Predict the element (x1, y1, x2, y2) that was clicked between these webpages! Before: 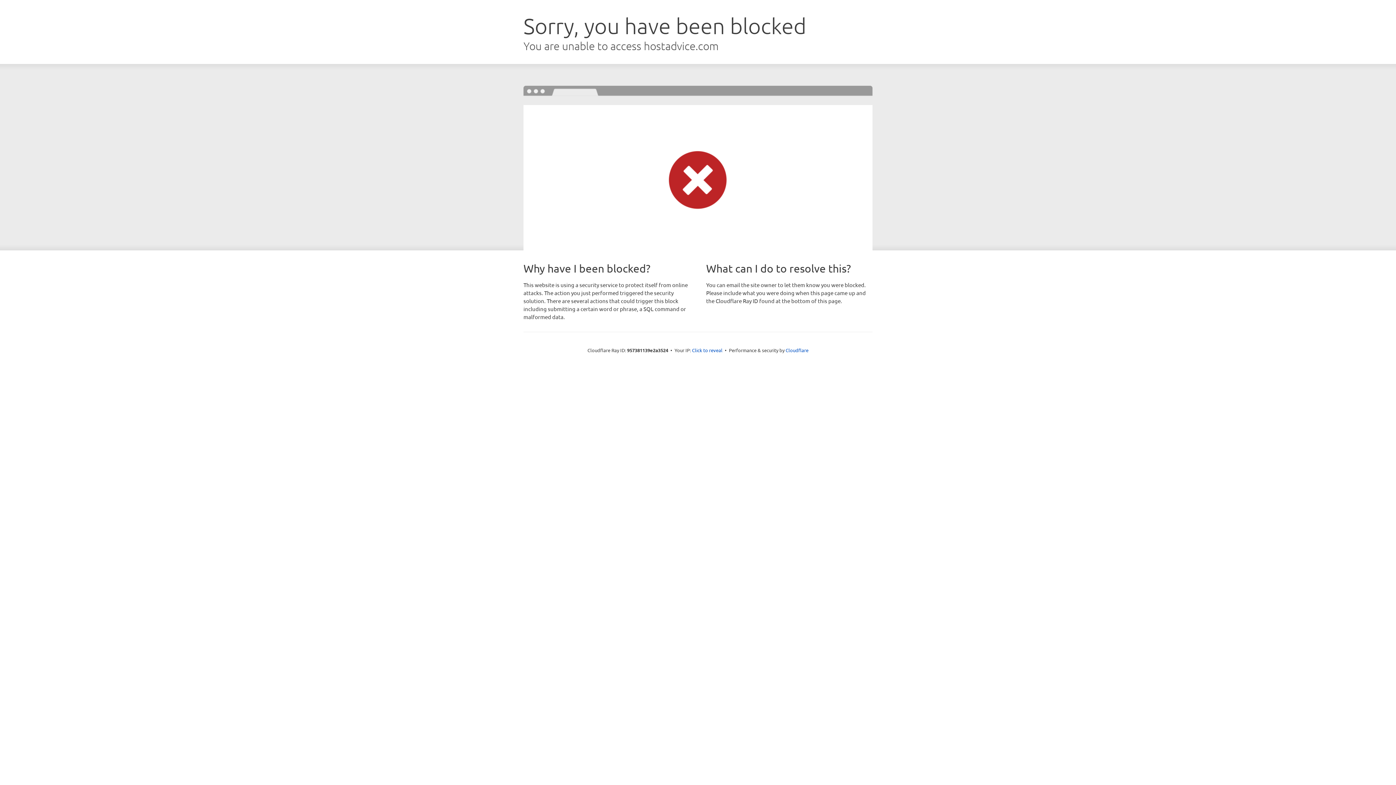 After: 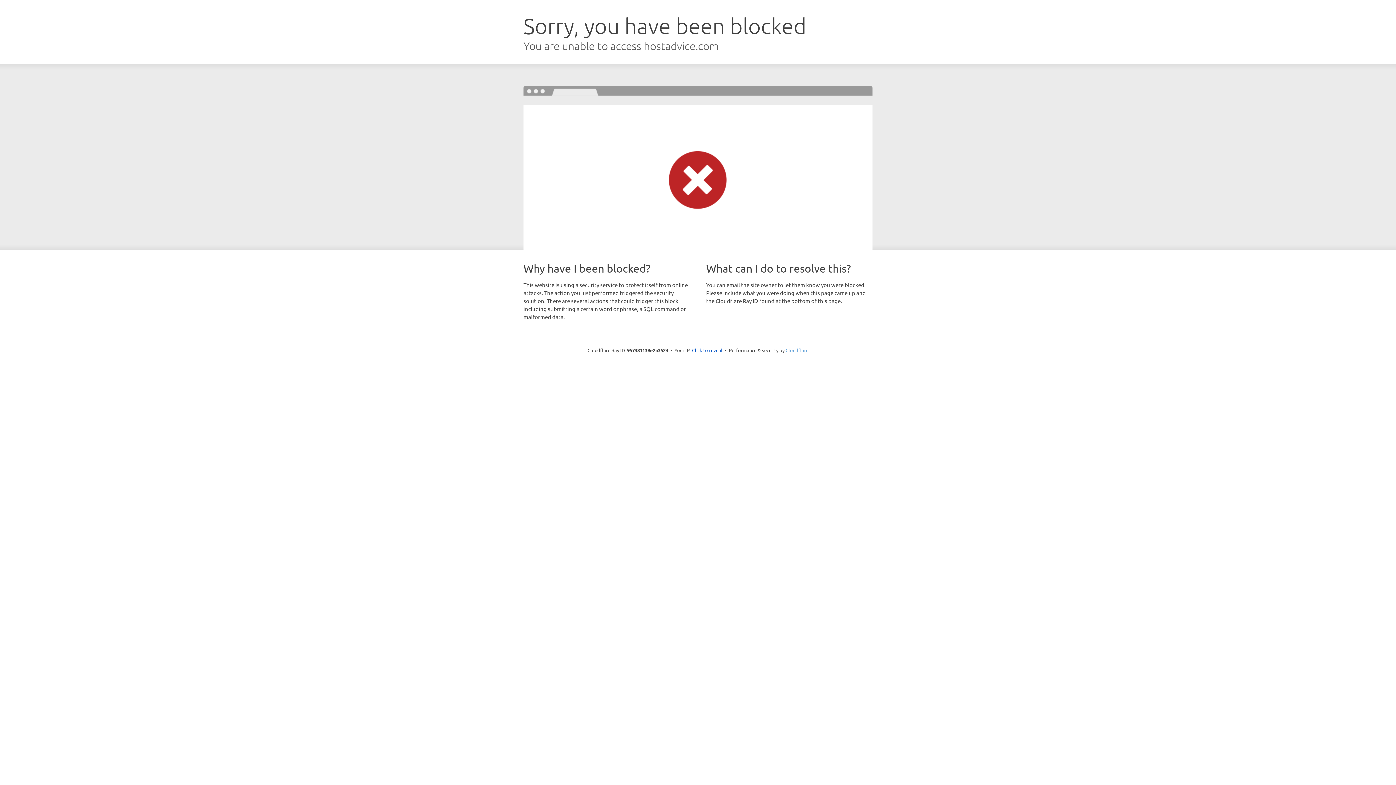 Action: label: Cloudflare bbox: (785, 347, 808, 353)